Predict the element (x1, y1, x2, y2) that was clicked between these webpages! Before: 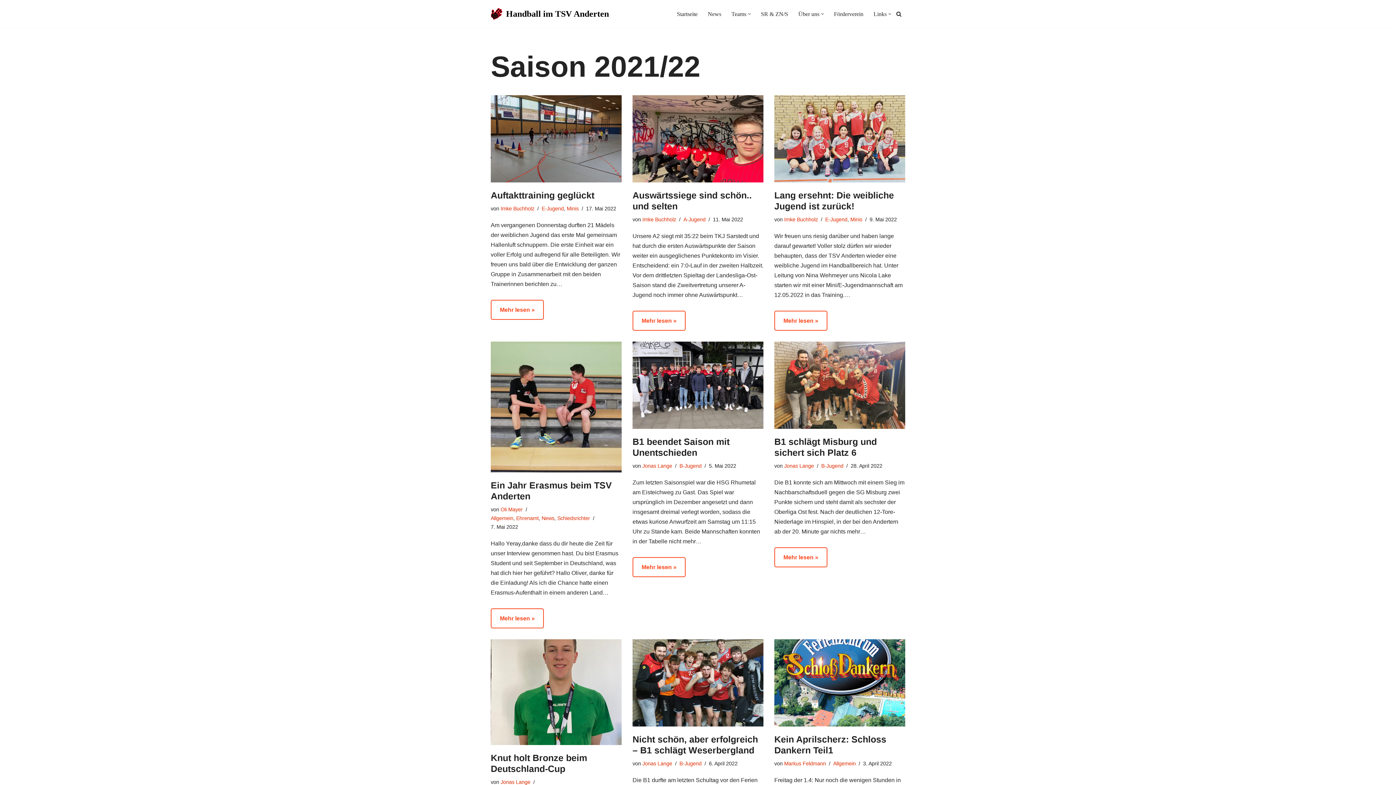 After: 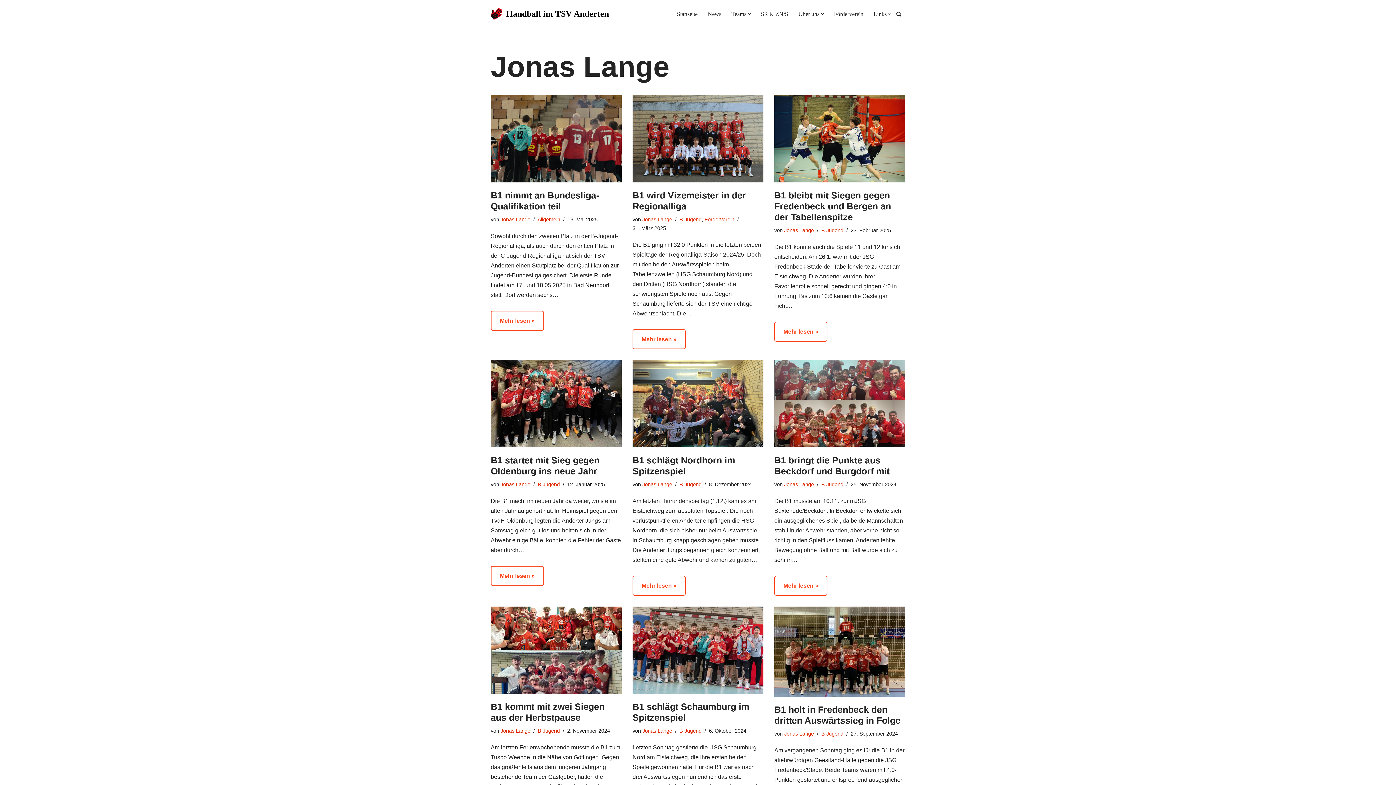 Action: label: Jonas Lange bbox: (642, 761, 672, 766)